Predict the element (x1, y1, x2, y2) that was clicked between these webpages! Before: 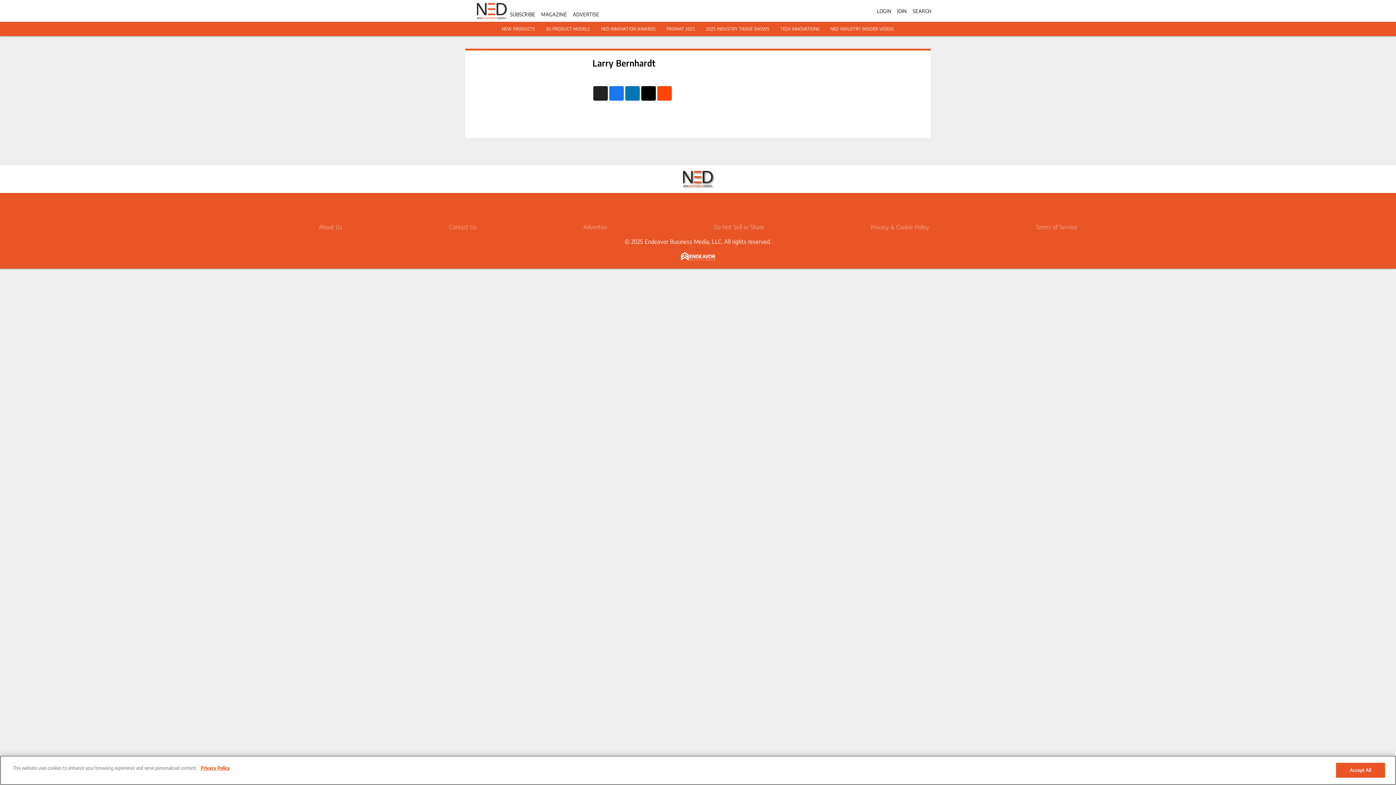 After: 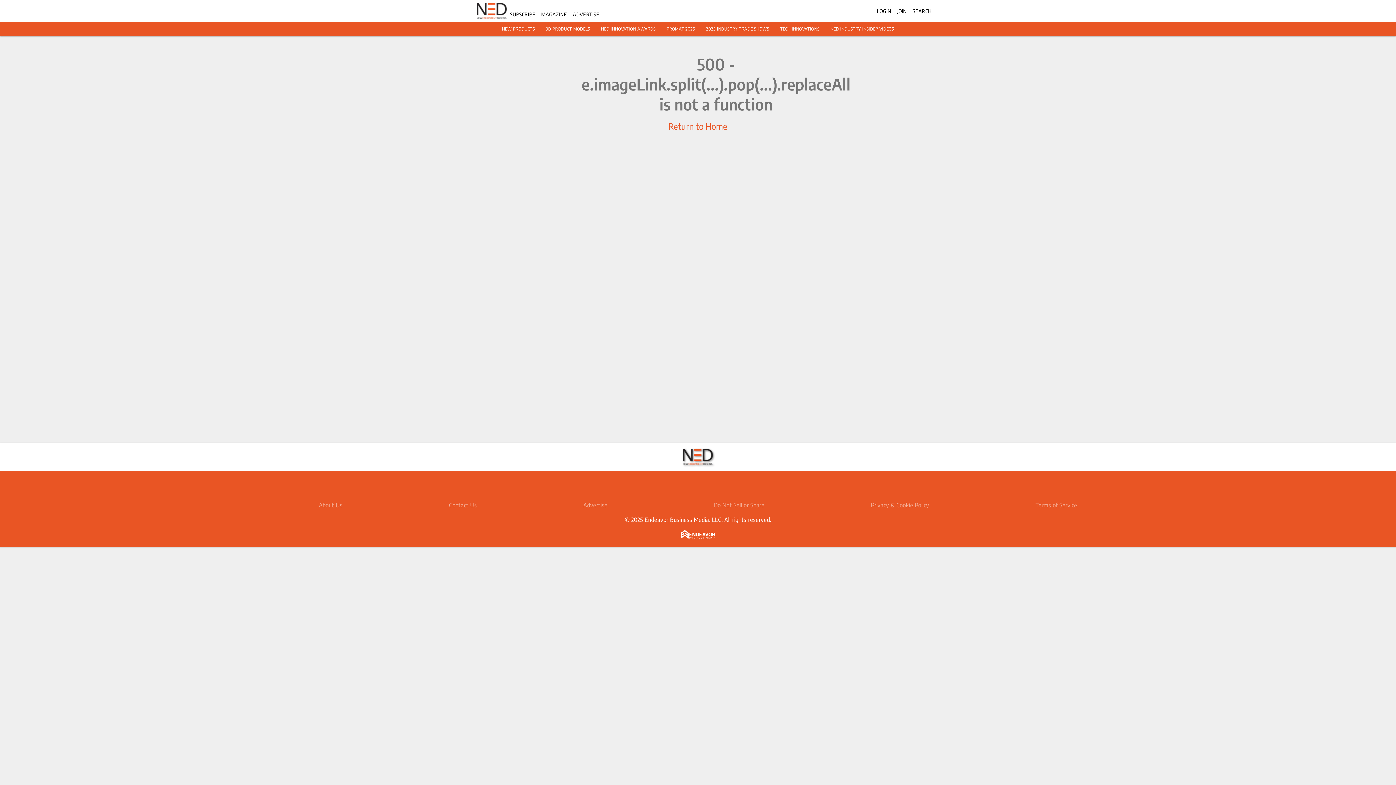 Action: bbox: (666, 26, 695, 31) label: PROMAT 2025